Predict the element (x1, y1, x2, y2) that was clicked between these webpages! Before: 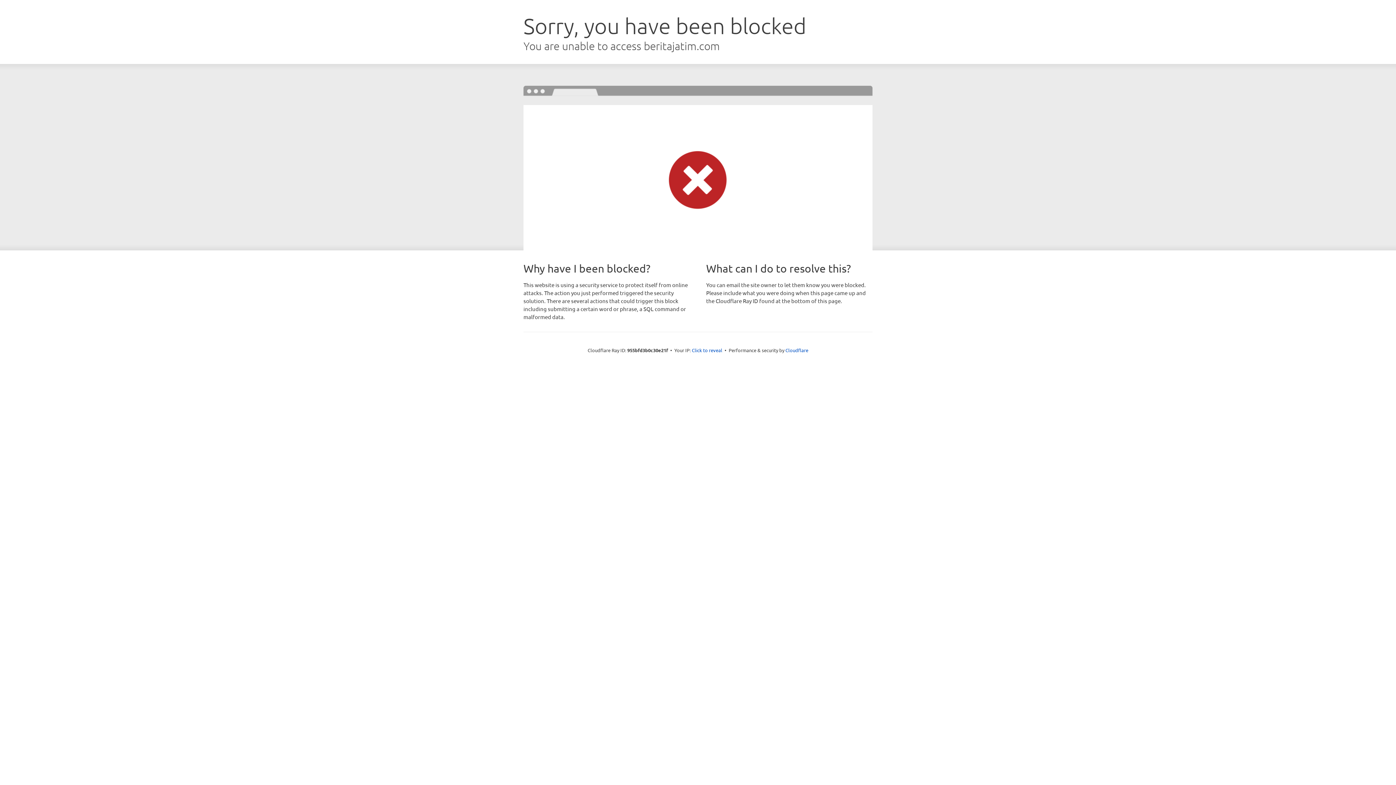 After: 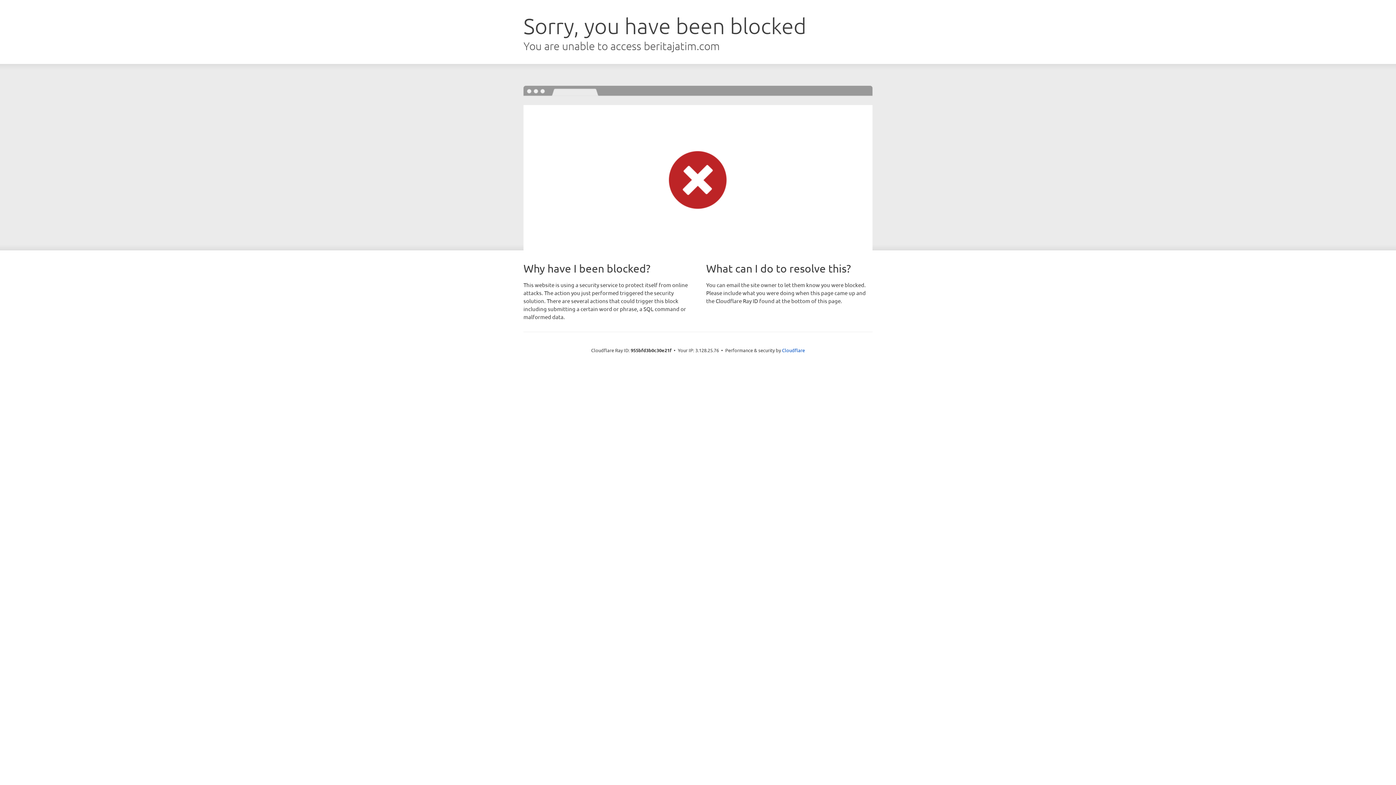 Action: label: Click to reveal bbox: (692, 346, 722, 353)